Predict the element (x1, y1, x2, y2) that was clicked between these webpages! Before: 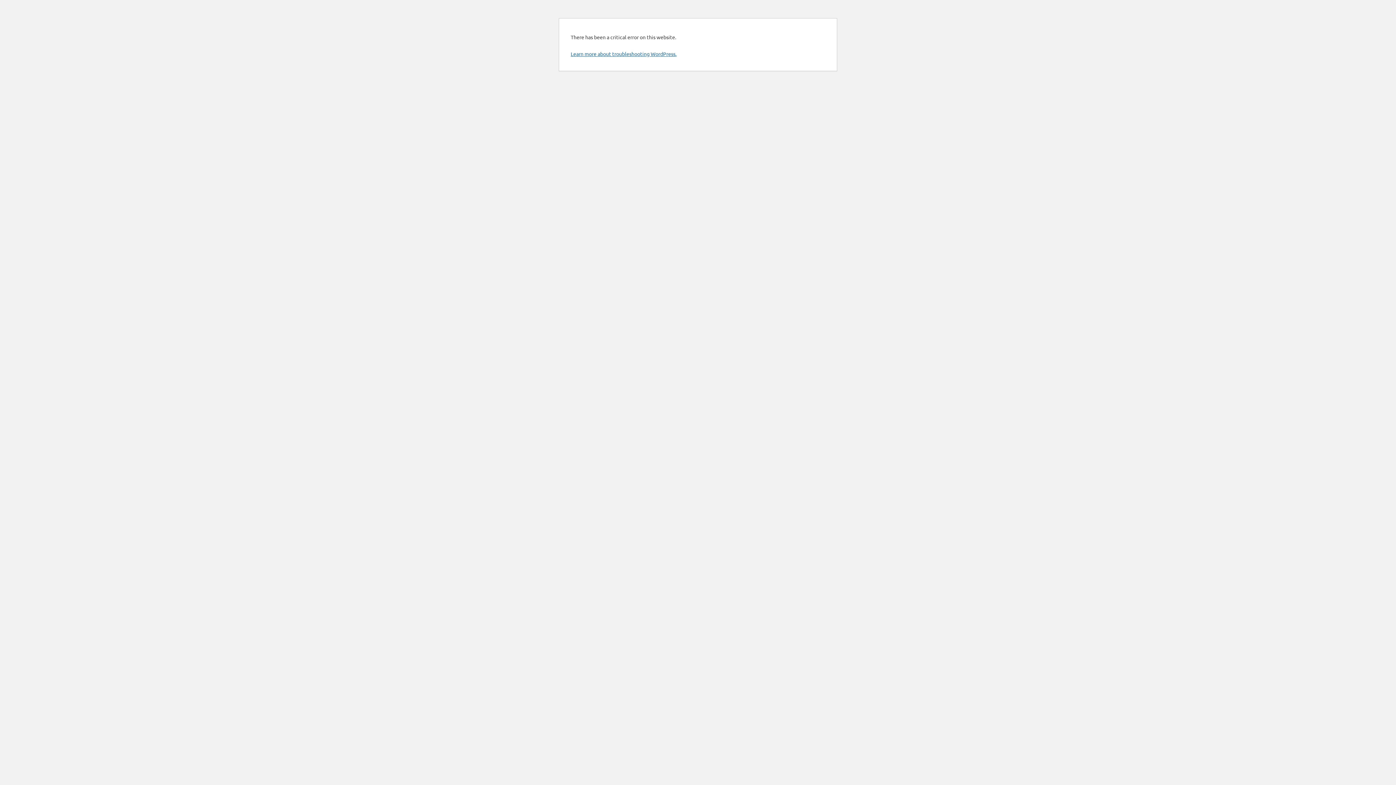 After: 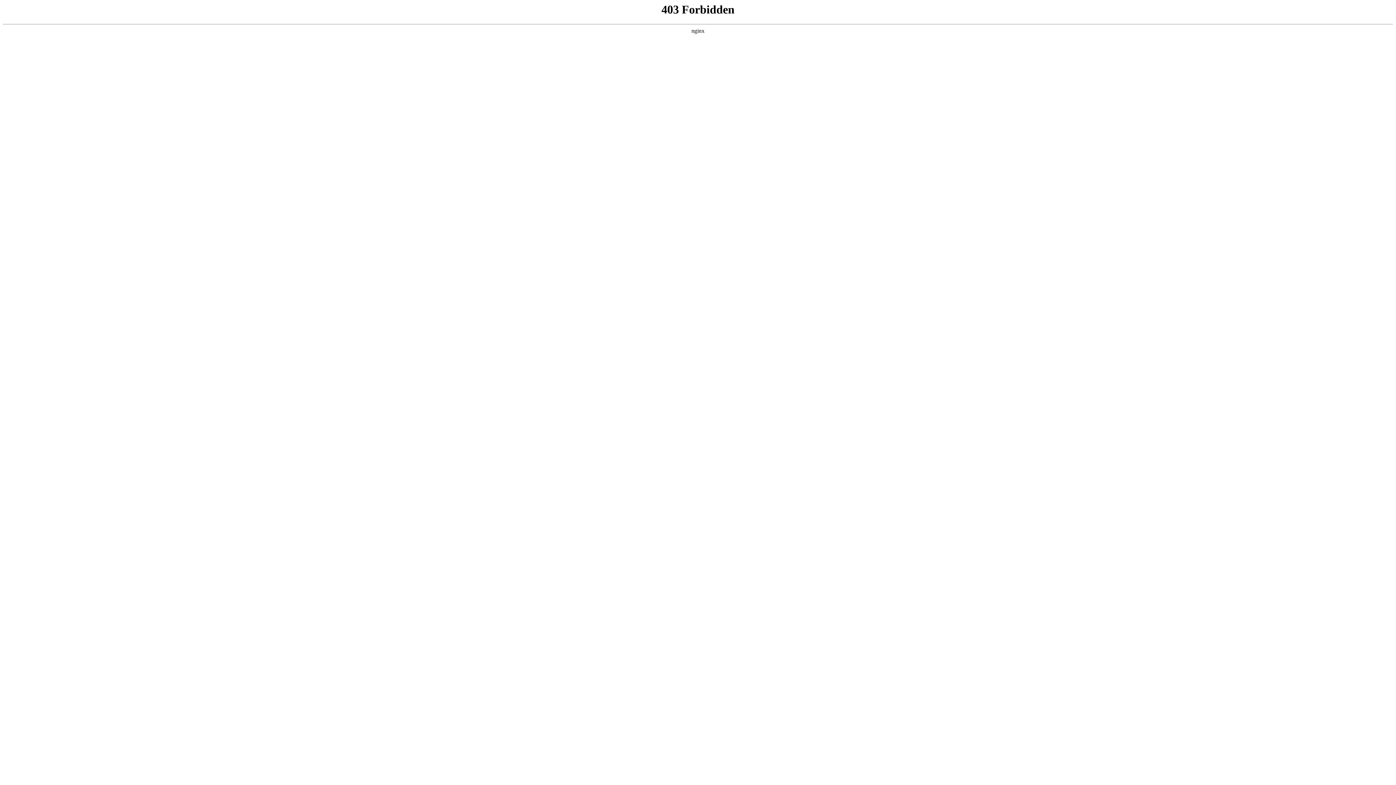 Action: label: Learn more about troubleshooting WordPress. bbox: (570, 50, 676, 57)